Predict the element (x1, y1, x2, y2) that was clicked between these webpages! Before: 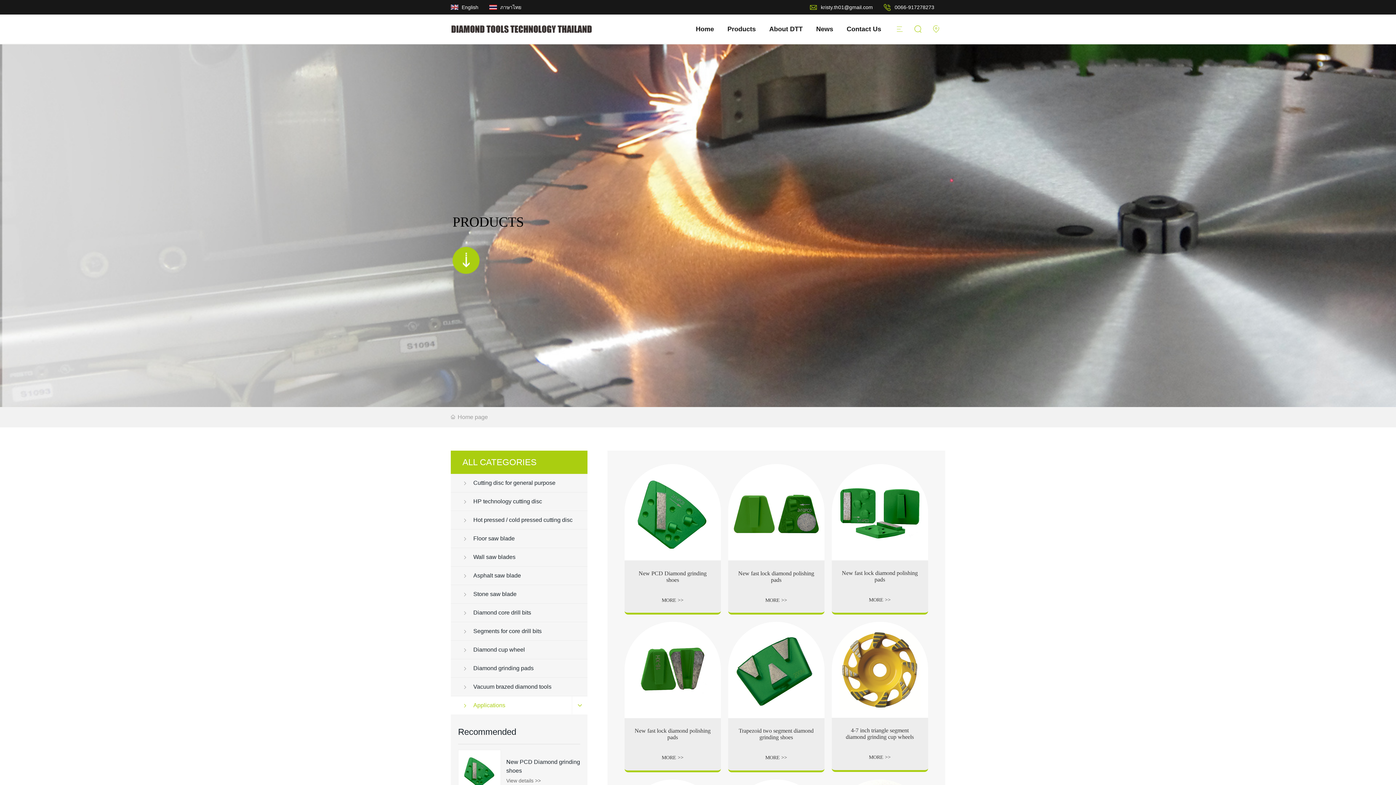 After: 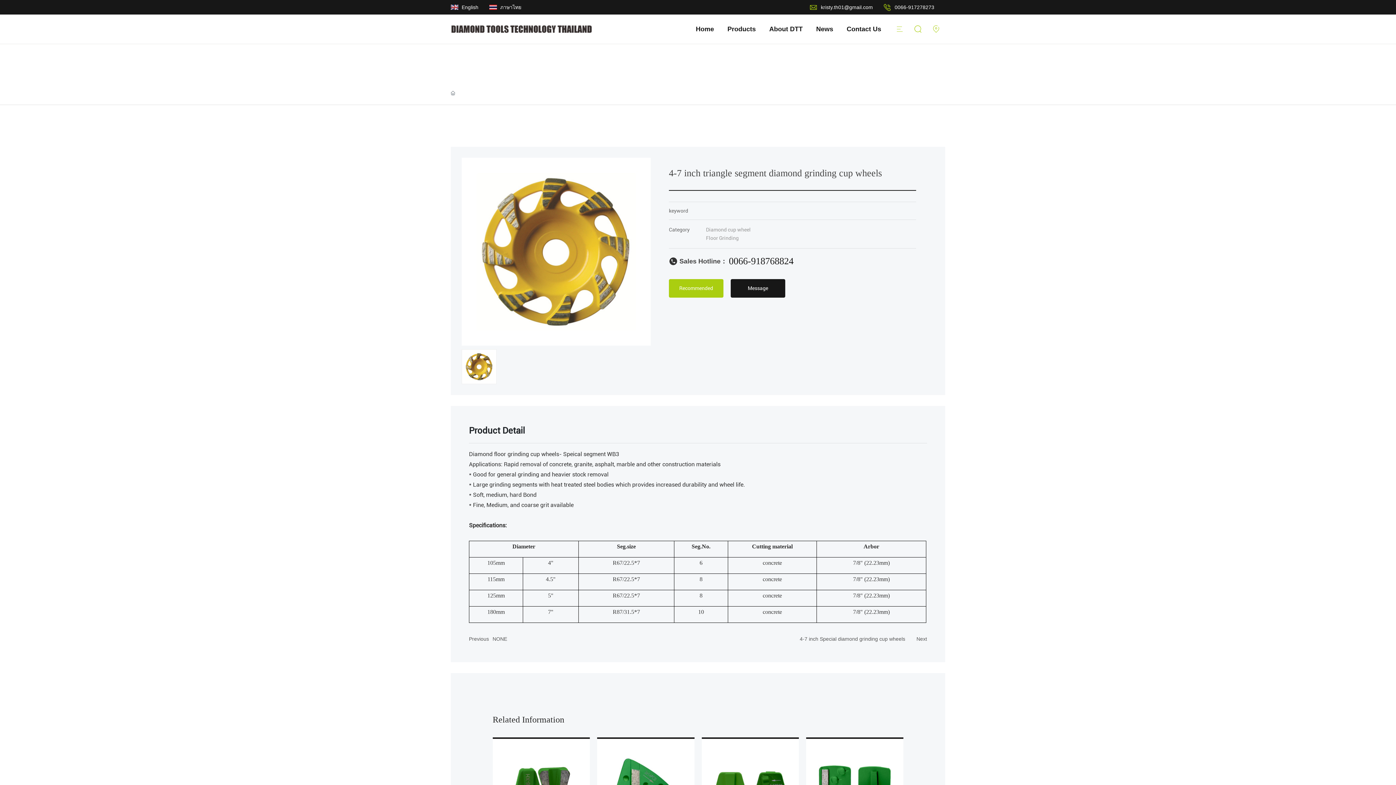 Action: label: 4-7 inch triangle segment diamond grinding cup wheels bbox: (846, 727, 914, 740)